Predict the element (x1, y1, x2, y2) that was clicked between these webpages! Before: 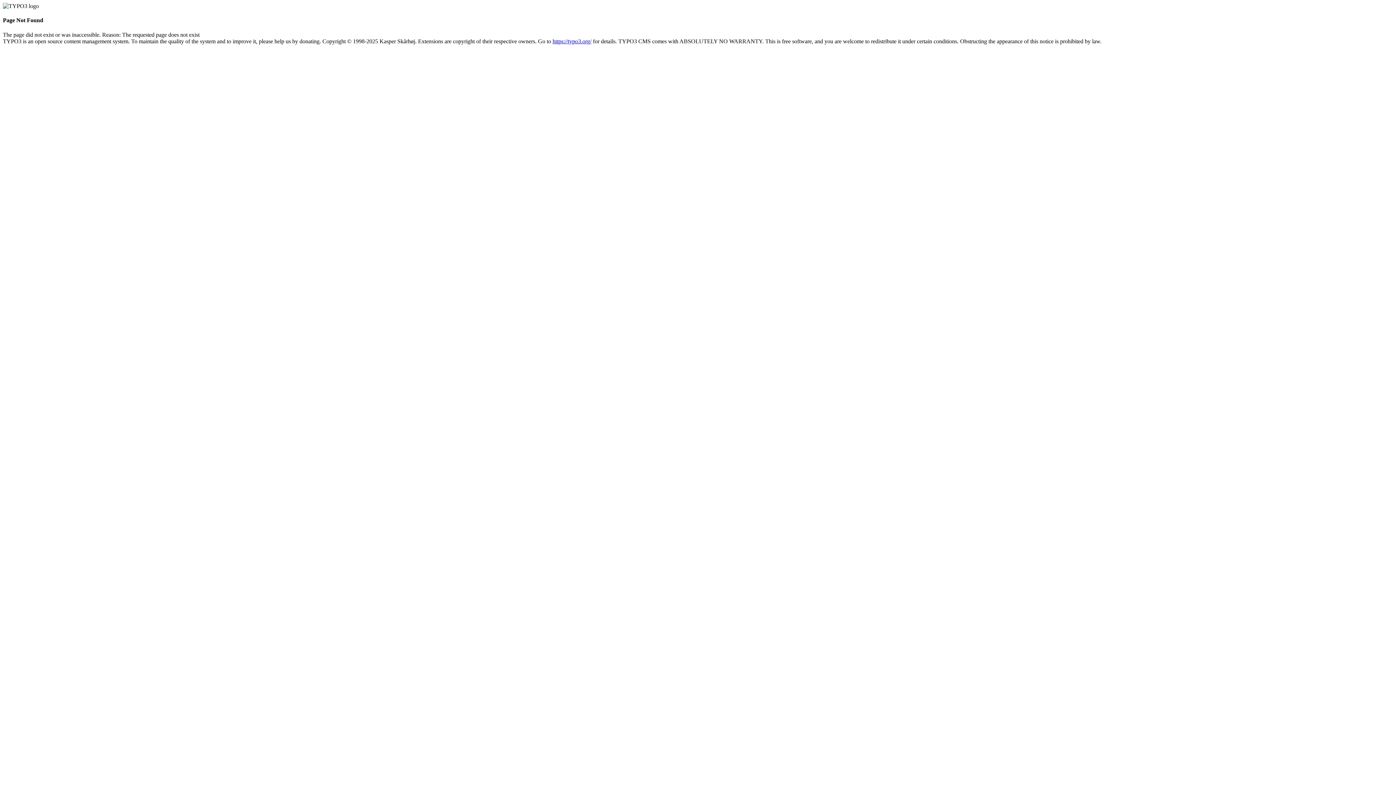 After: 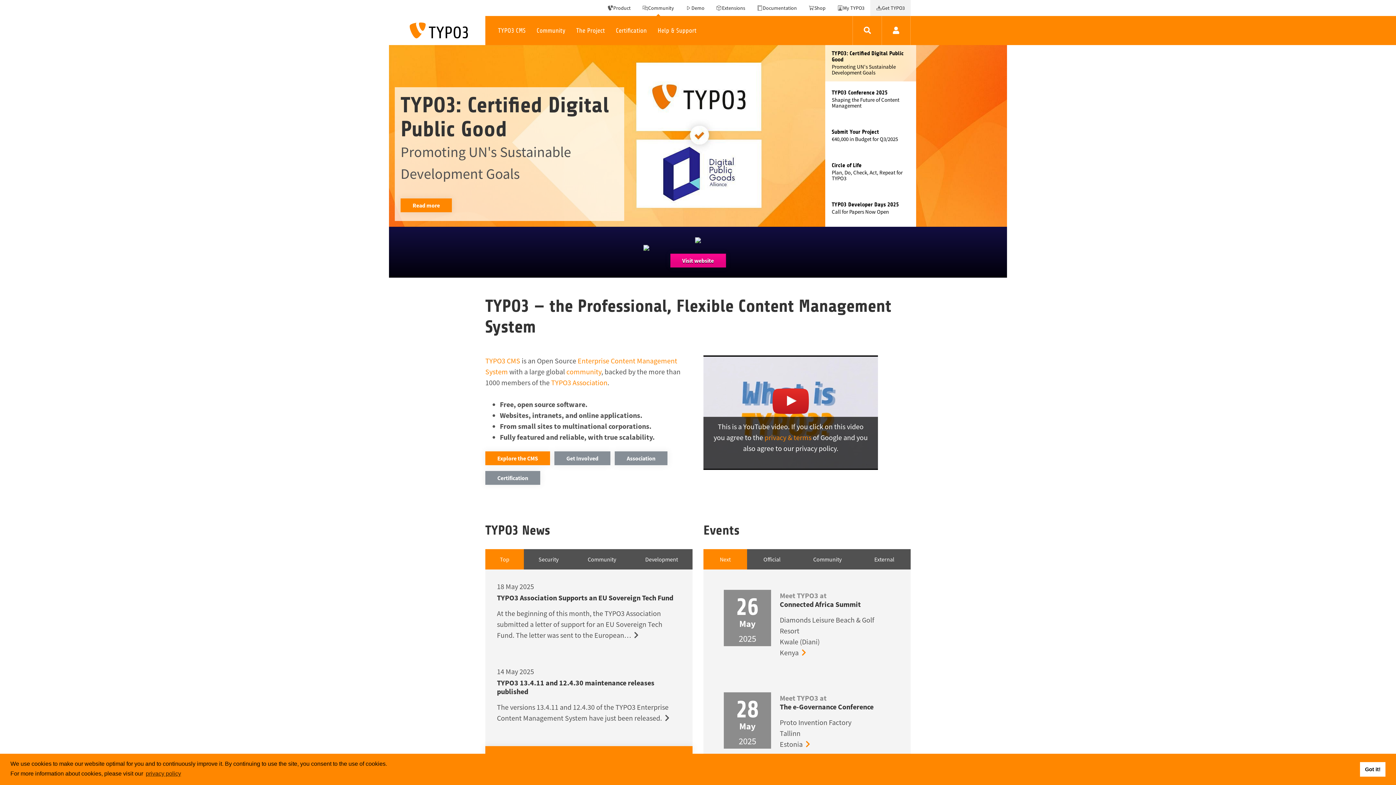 Action: bbox: (552, 38, 591, 44) label: https://typo3.org/